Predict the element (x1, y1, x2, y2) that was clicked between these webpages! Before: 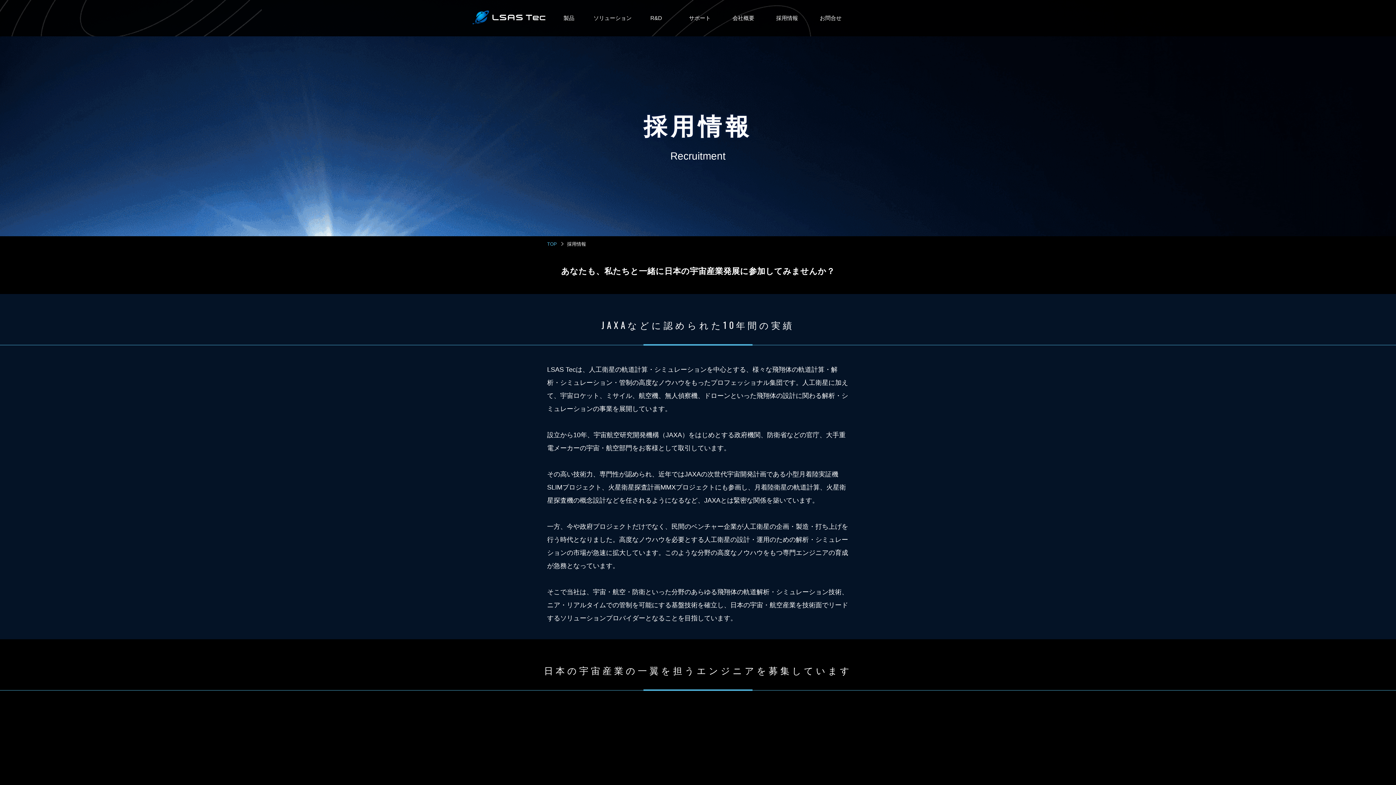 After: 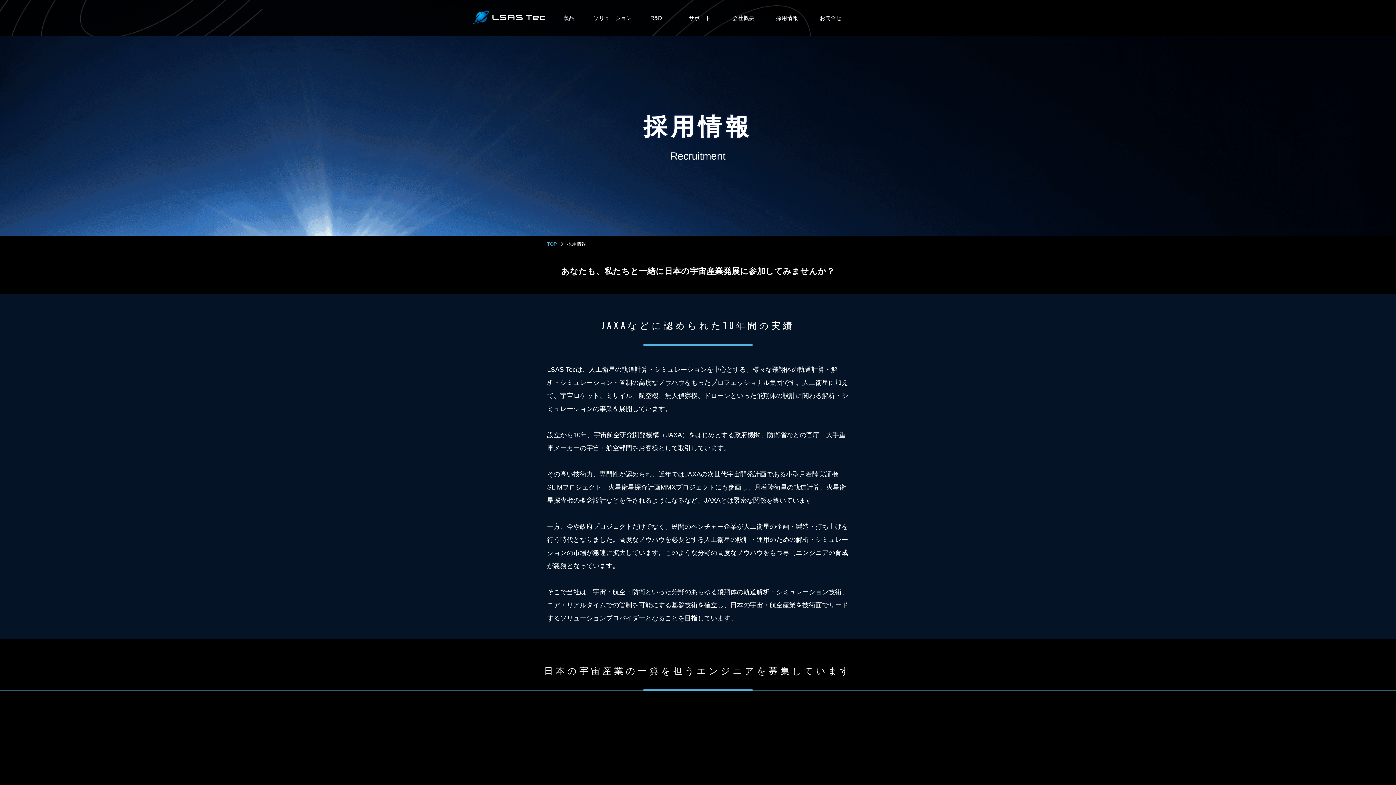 Action: bbox: (765, 0, 809, 36) label: 採用情報